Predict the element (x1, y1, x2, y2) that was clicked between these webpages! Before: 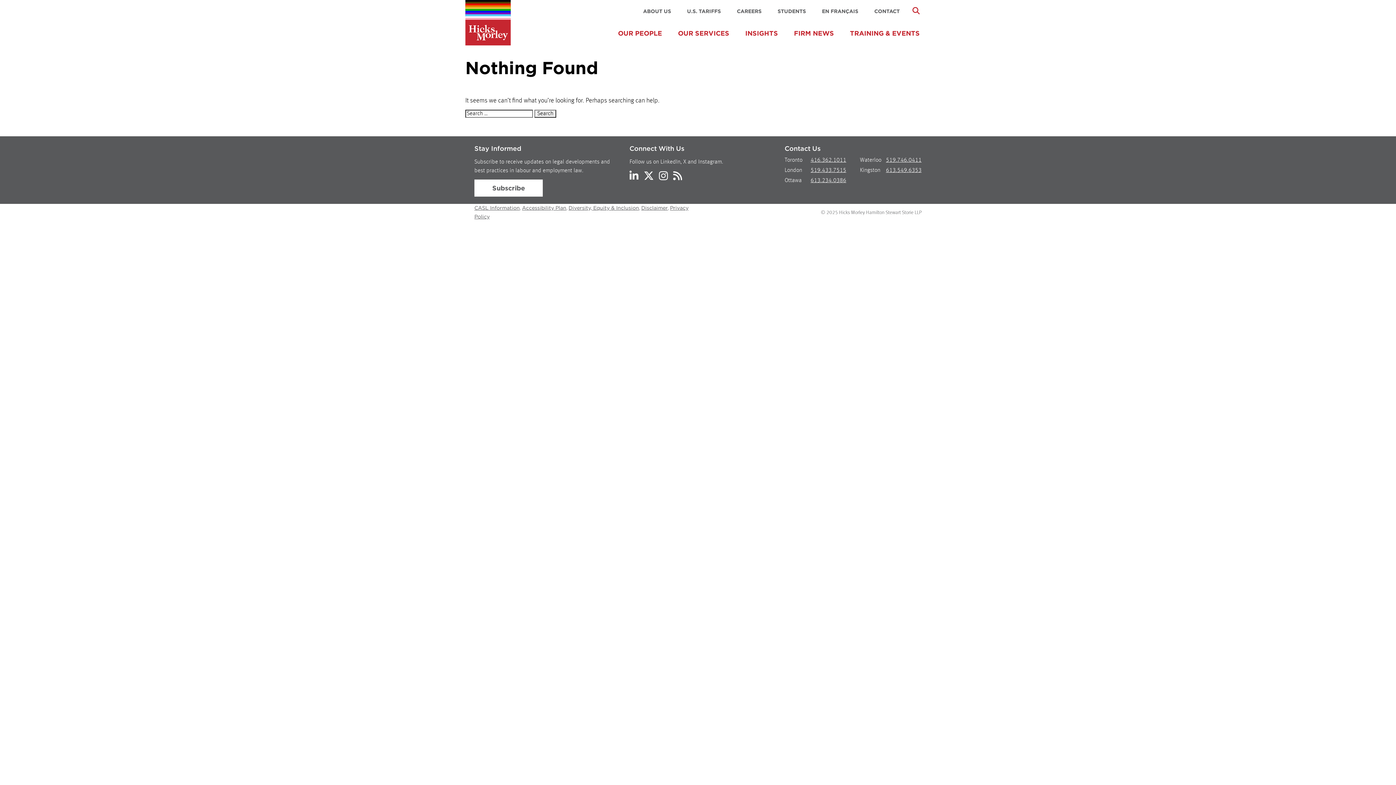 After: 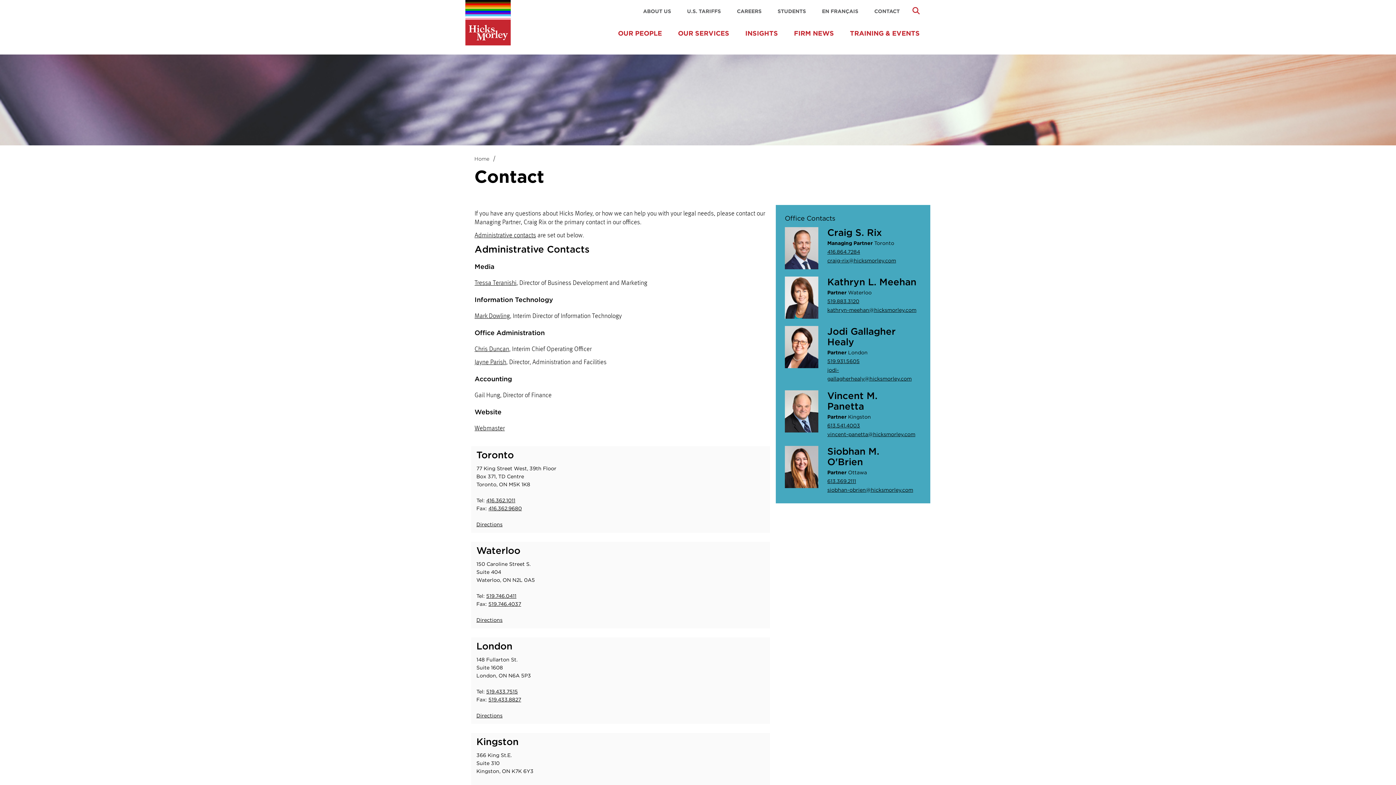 Action: label: CONTACT bbox: (874, 8, 900, 14)